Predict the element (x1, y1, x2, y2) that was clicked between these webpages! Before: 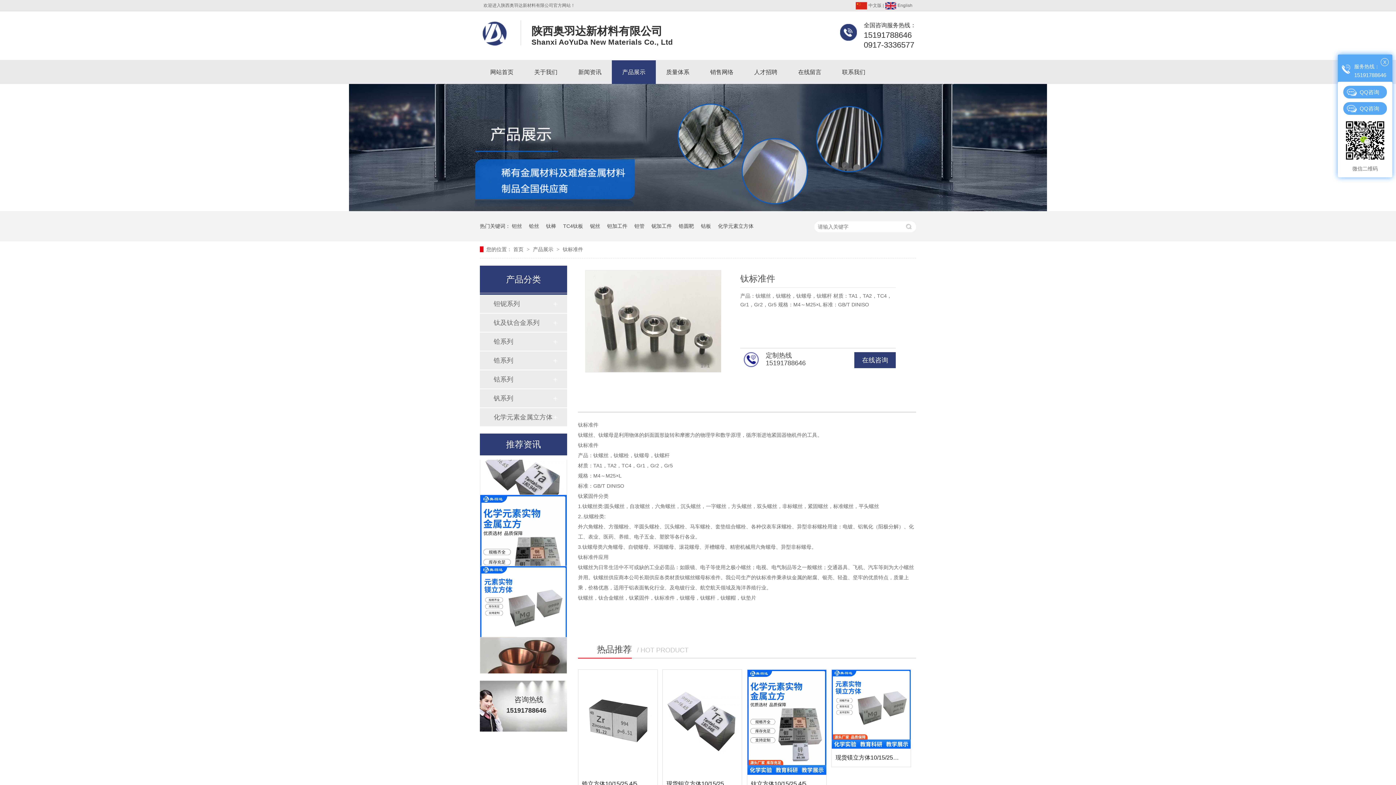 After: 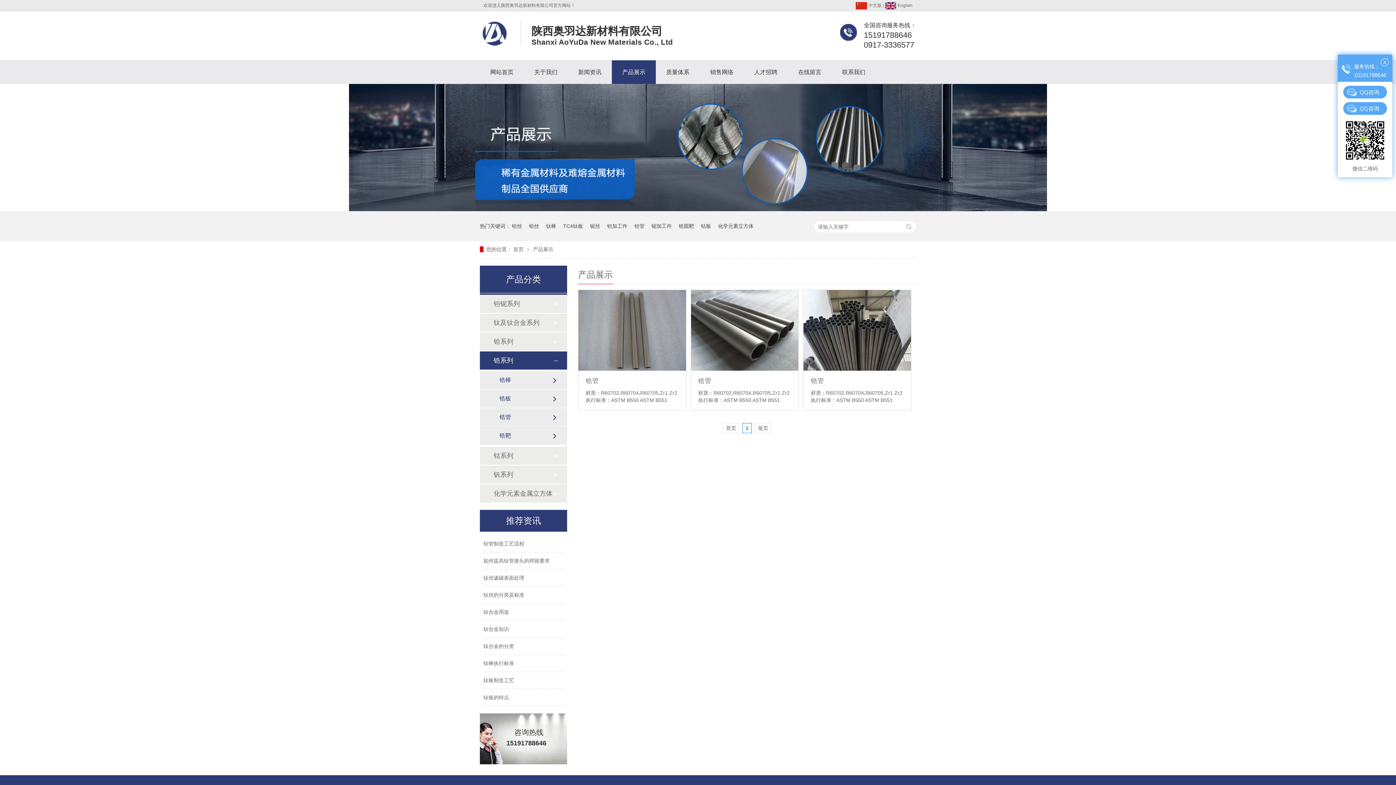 Action: bbox: (651, 211, 672, 241) label: 铌加工件